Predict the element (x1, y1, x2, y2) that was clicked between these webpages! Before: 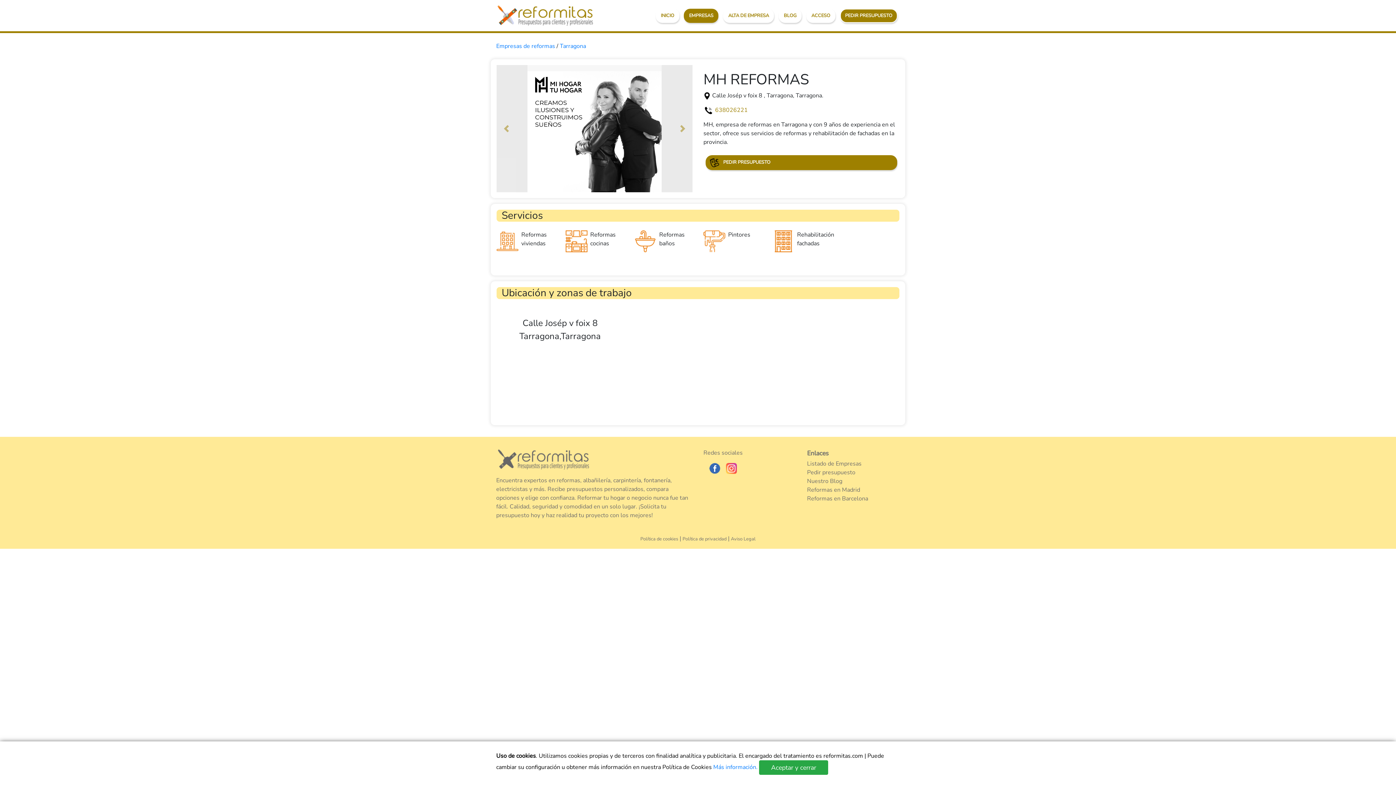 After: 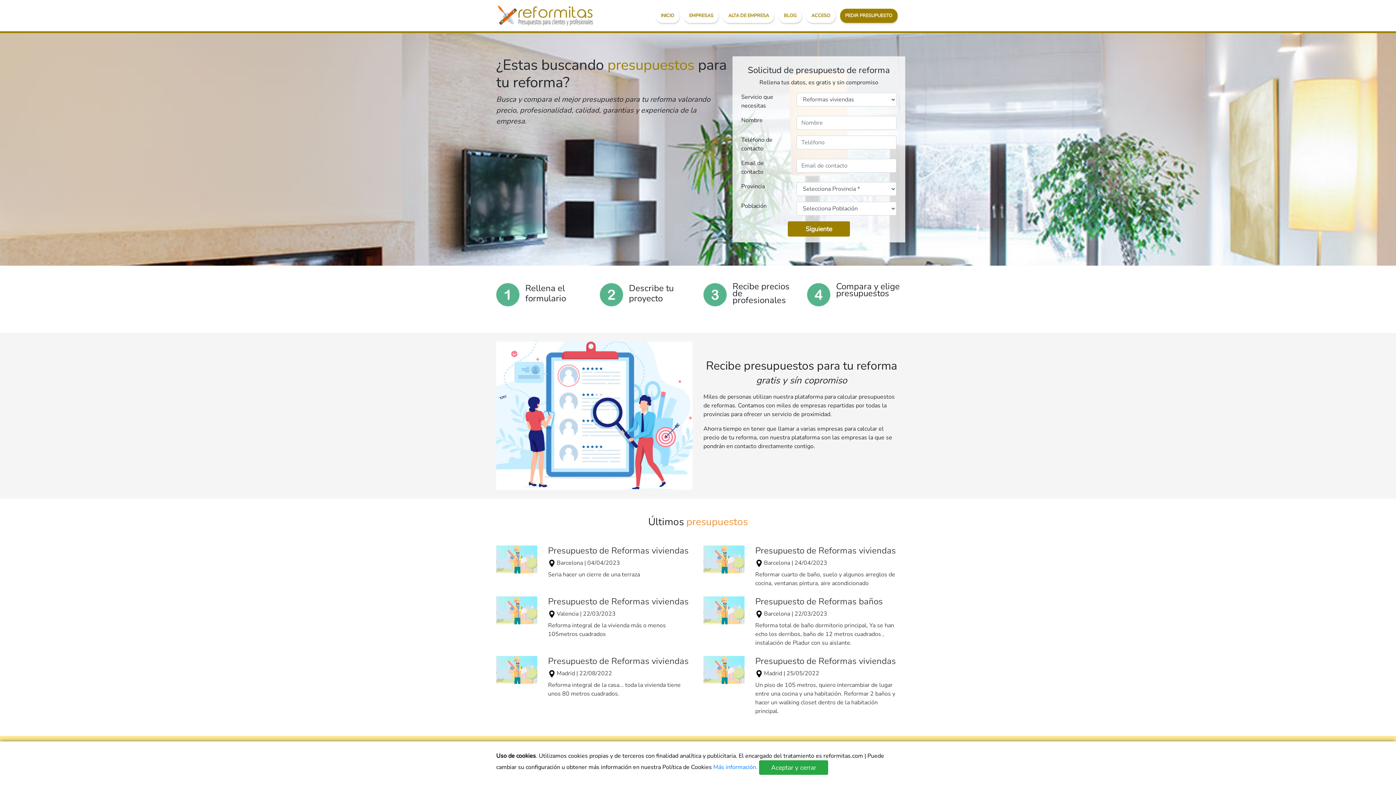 Action: label:  PEDIR PRESUPUESTO bbox: (705, 155, 897, 170)